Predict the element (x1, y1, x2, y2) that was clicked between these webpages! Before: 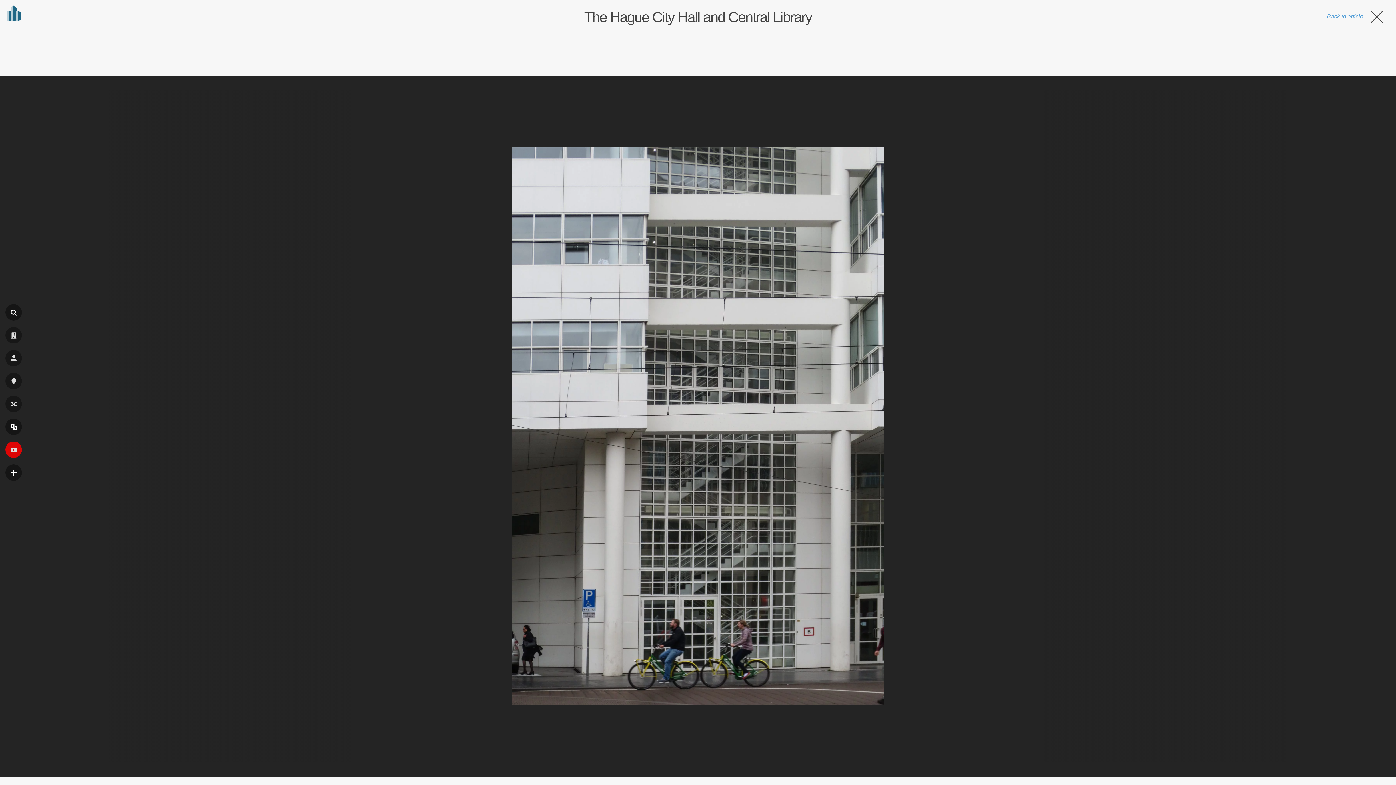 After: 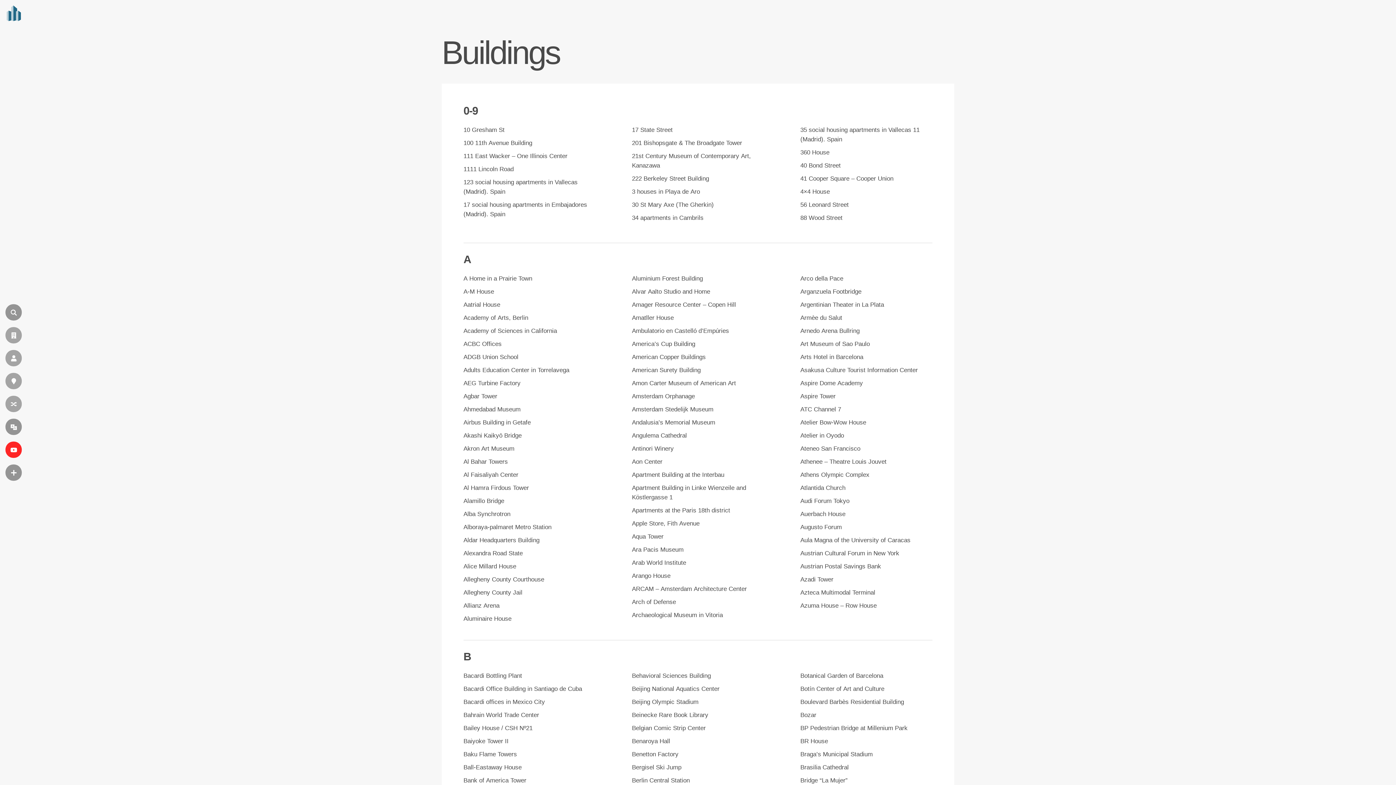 Action: bbox: (5, 327, 21, 343) label: BUILDINGS